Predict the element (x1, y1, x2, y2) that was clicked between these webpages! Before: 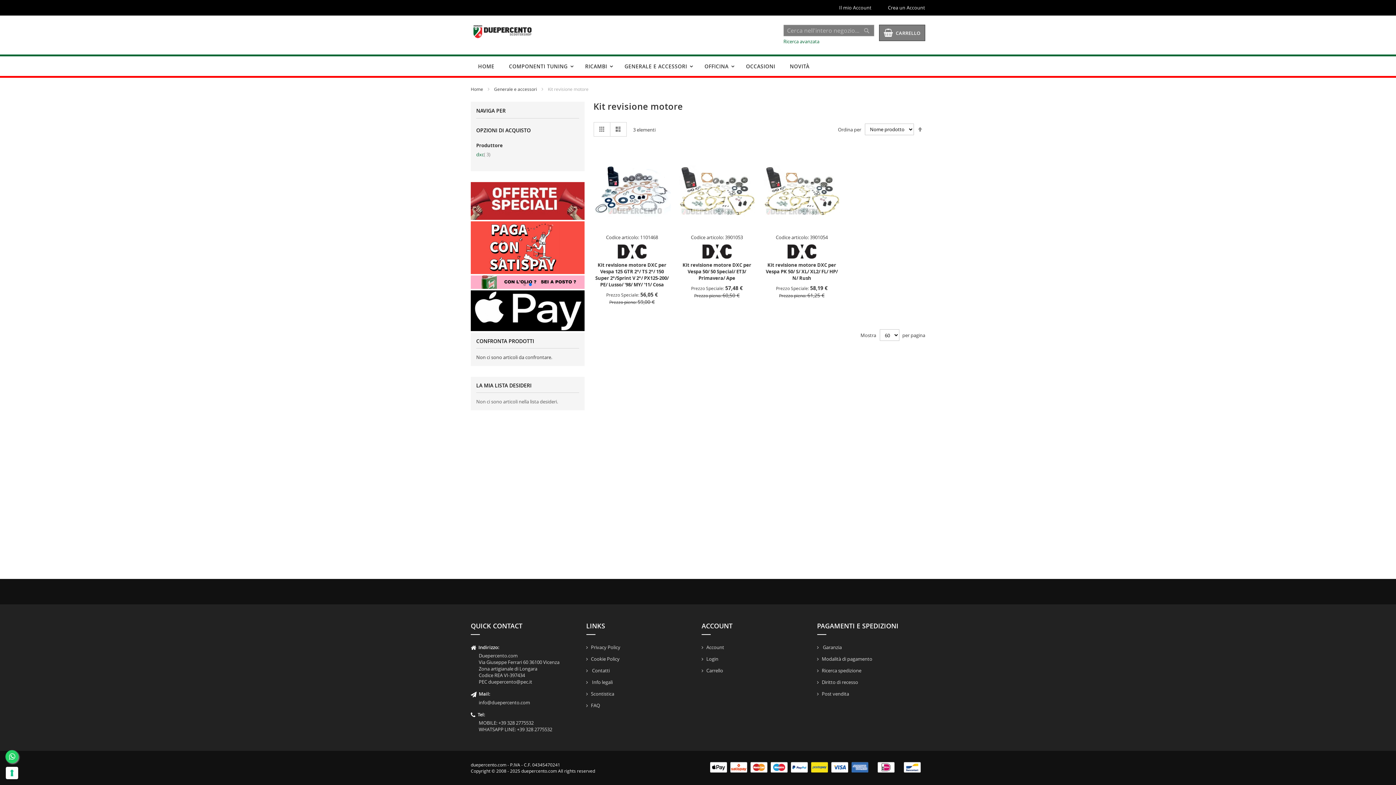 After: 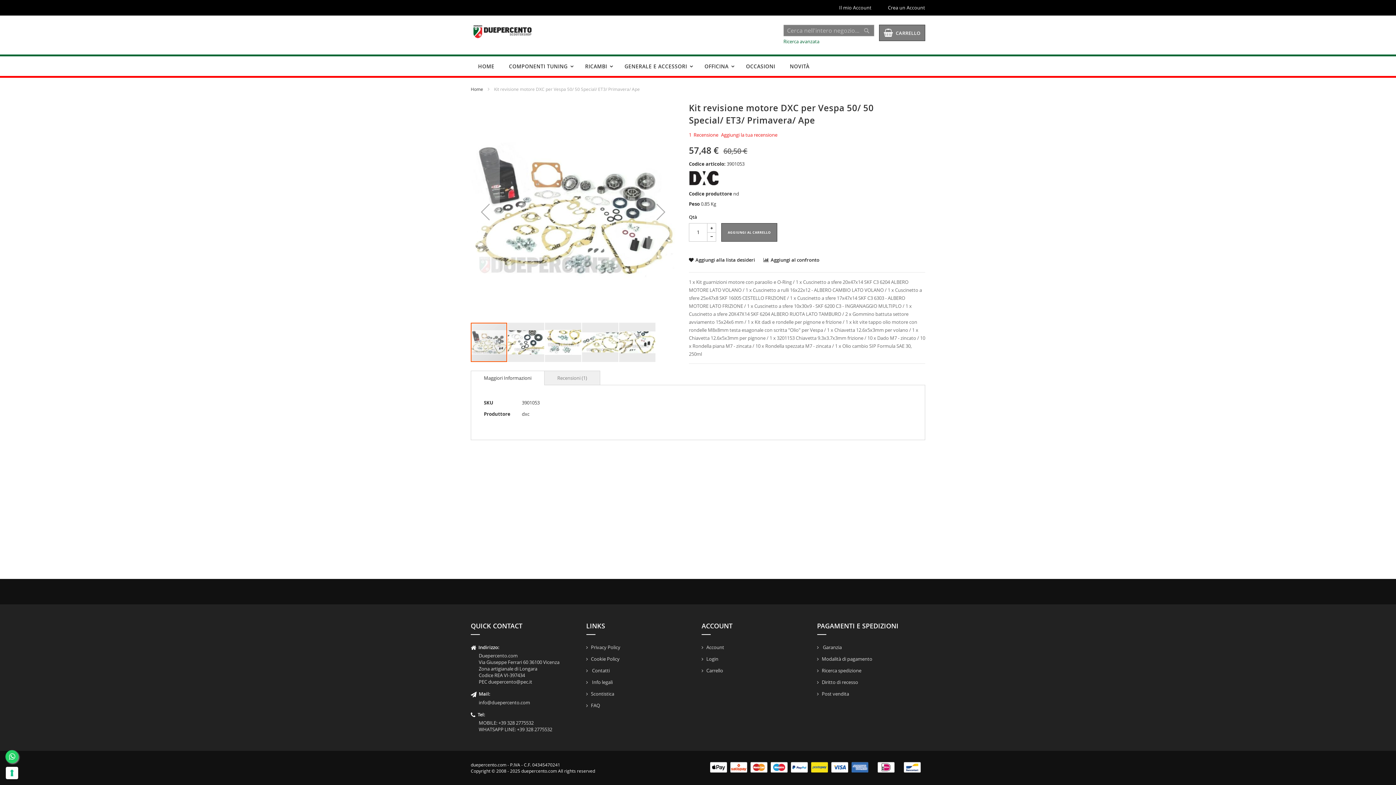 Action: label: Kit revisione motore DXC per Vespa 50/ 50 Special/ ET3/ Primavera/ Ape bbox: (682, 261, 751, 281)